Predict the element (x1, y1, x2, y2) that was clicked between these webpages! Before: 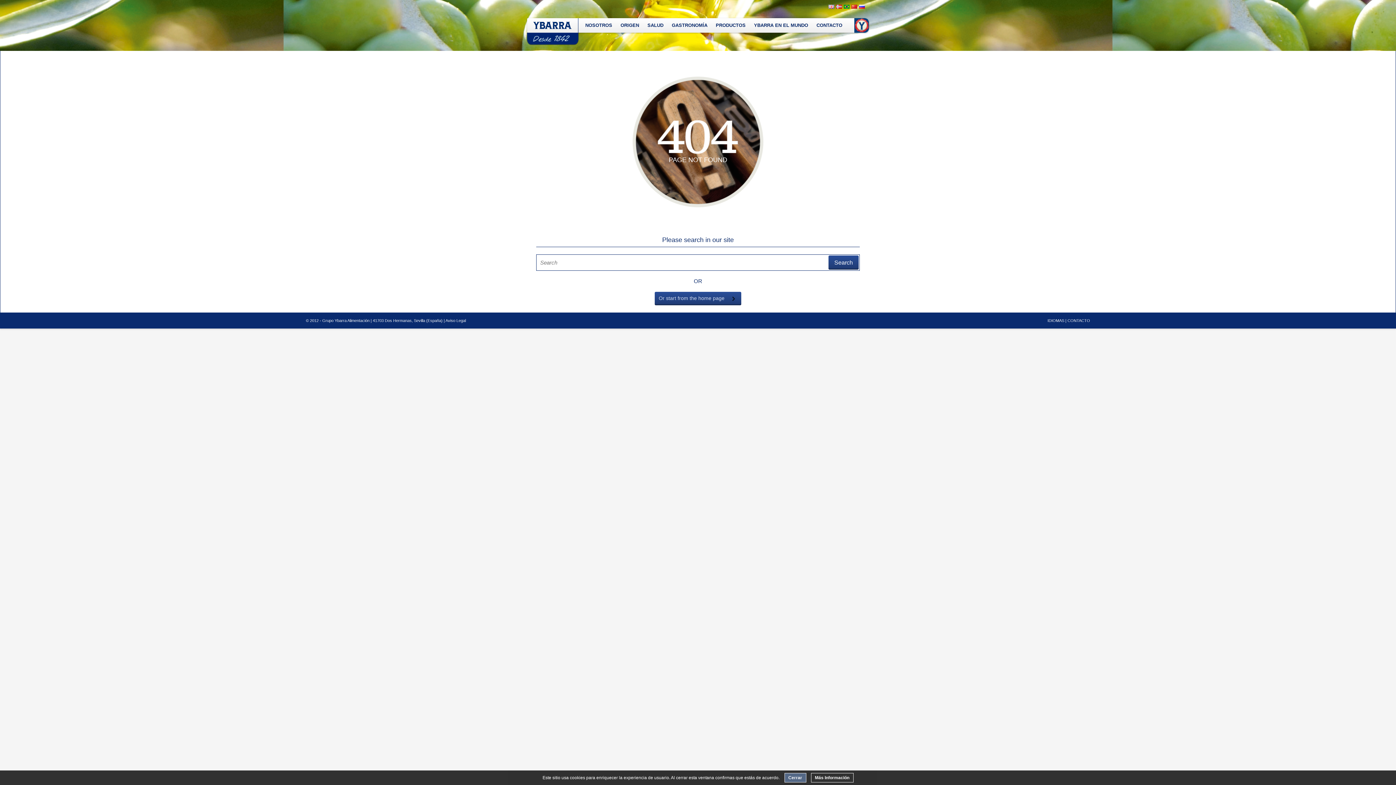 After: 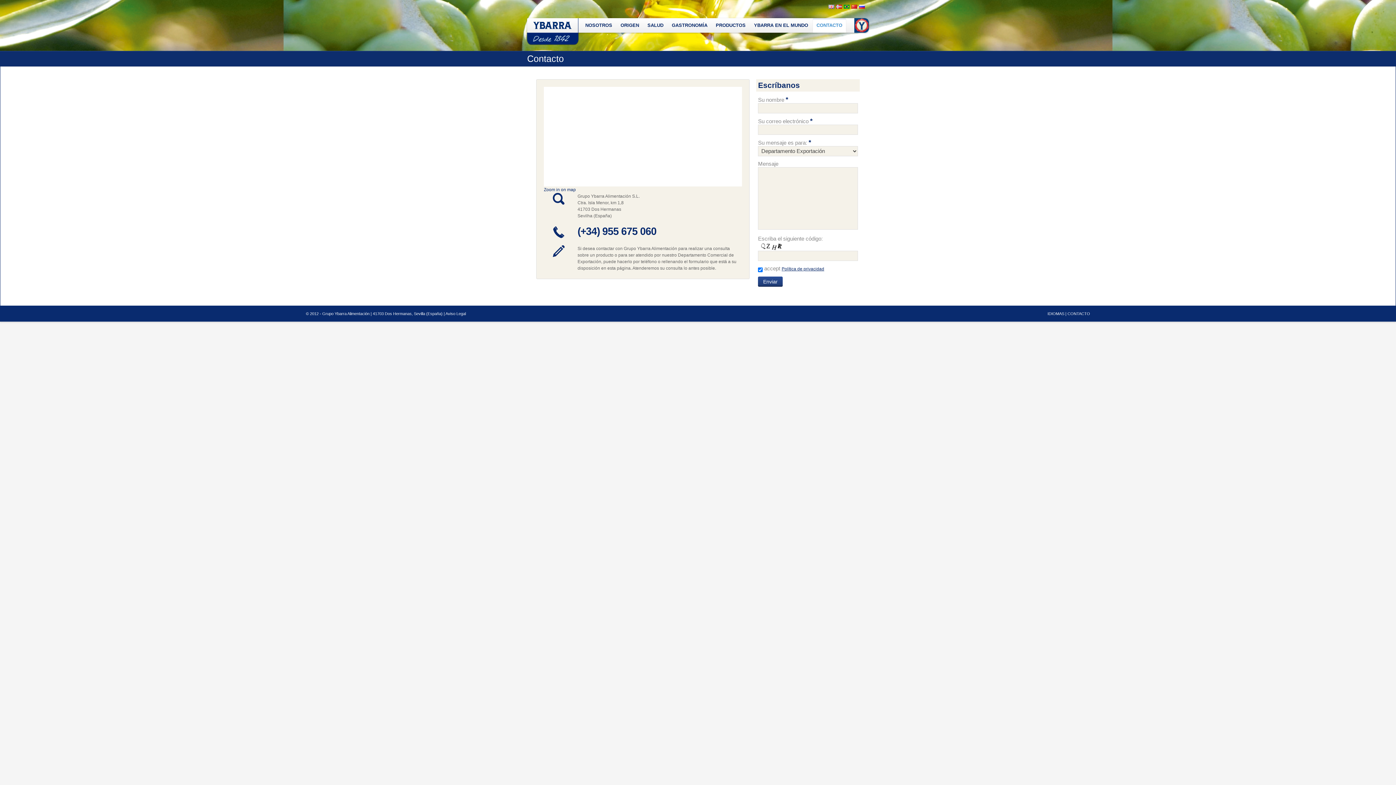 Action: label: CONTACTO bbox: (813, 18, 846, 32)